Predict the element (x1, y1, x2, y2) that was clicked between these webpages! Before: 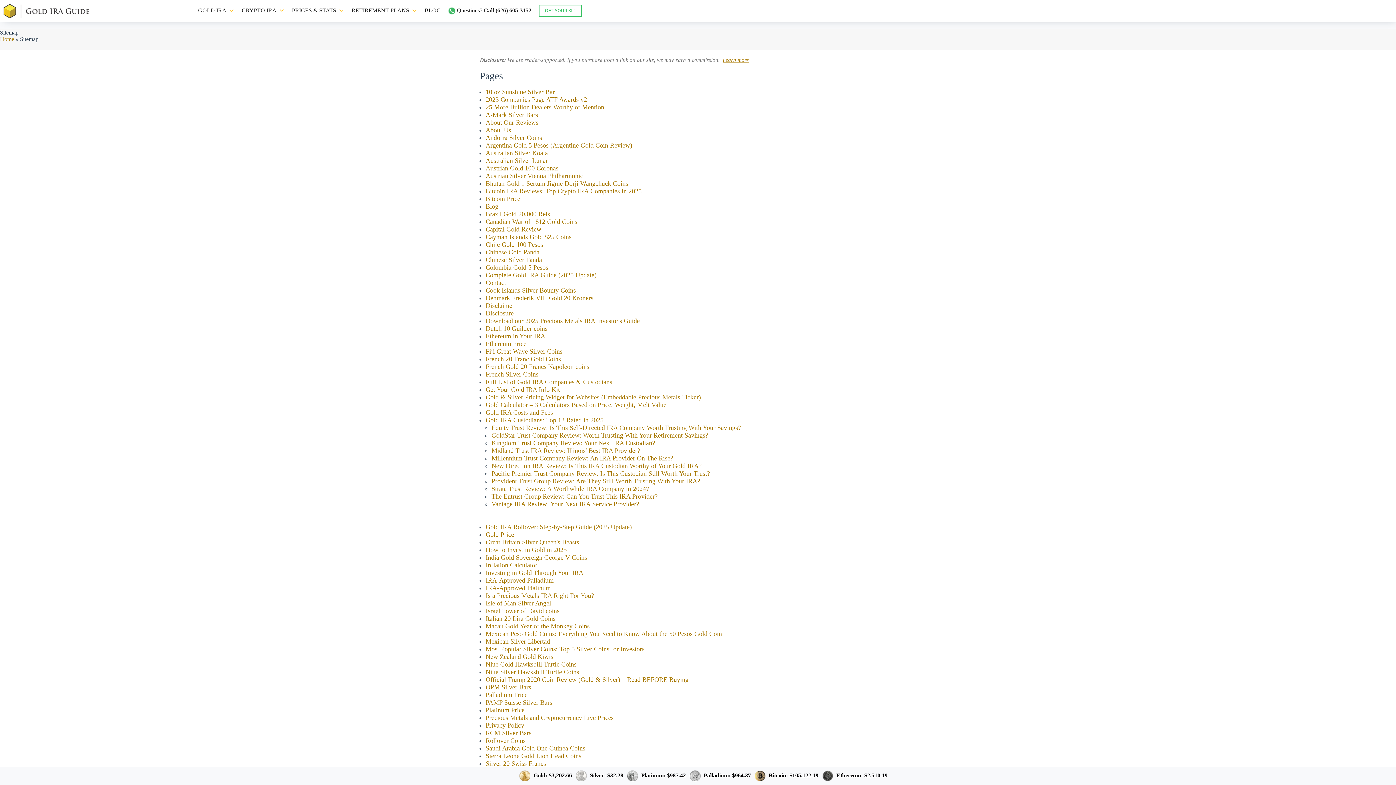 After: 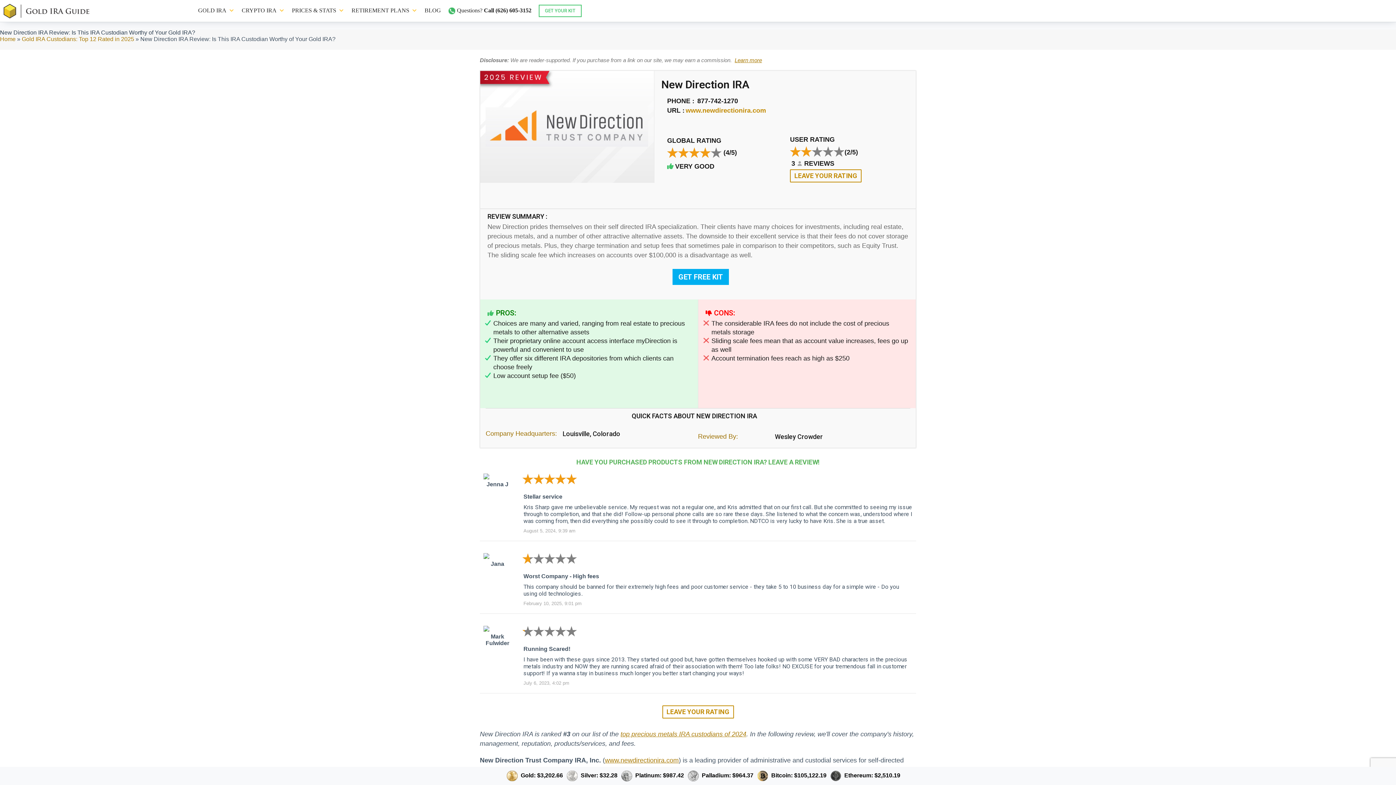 Action: label: New Direction IRA Review: Is This IRA Custodian Worthy of Your Gold IRA? bbox: (491, 462, 701, 469)